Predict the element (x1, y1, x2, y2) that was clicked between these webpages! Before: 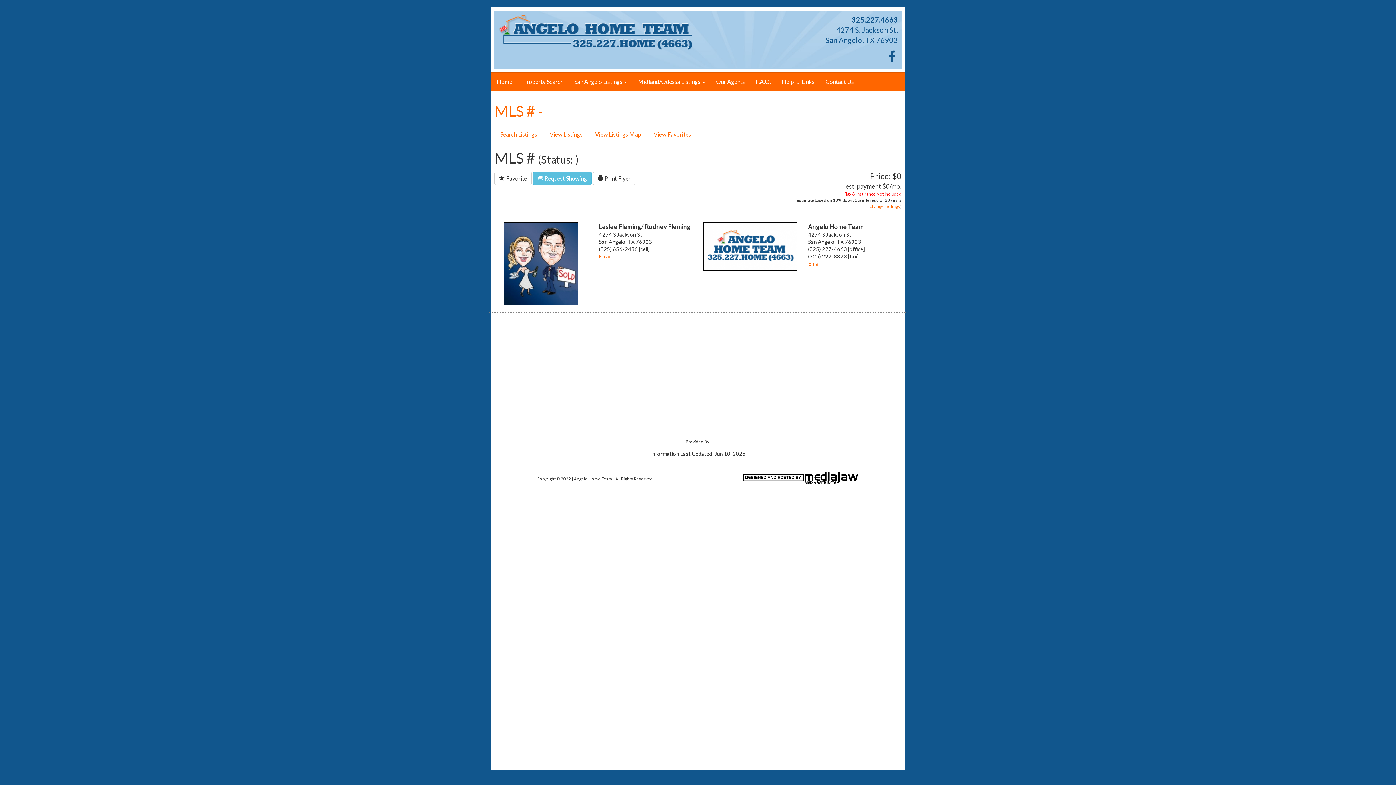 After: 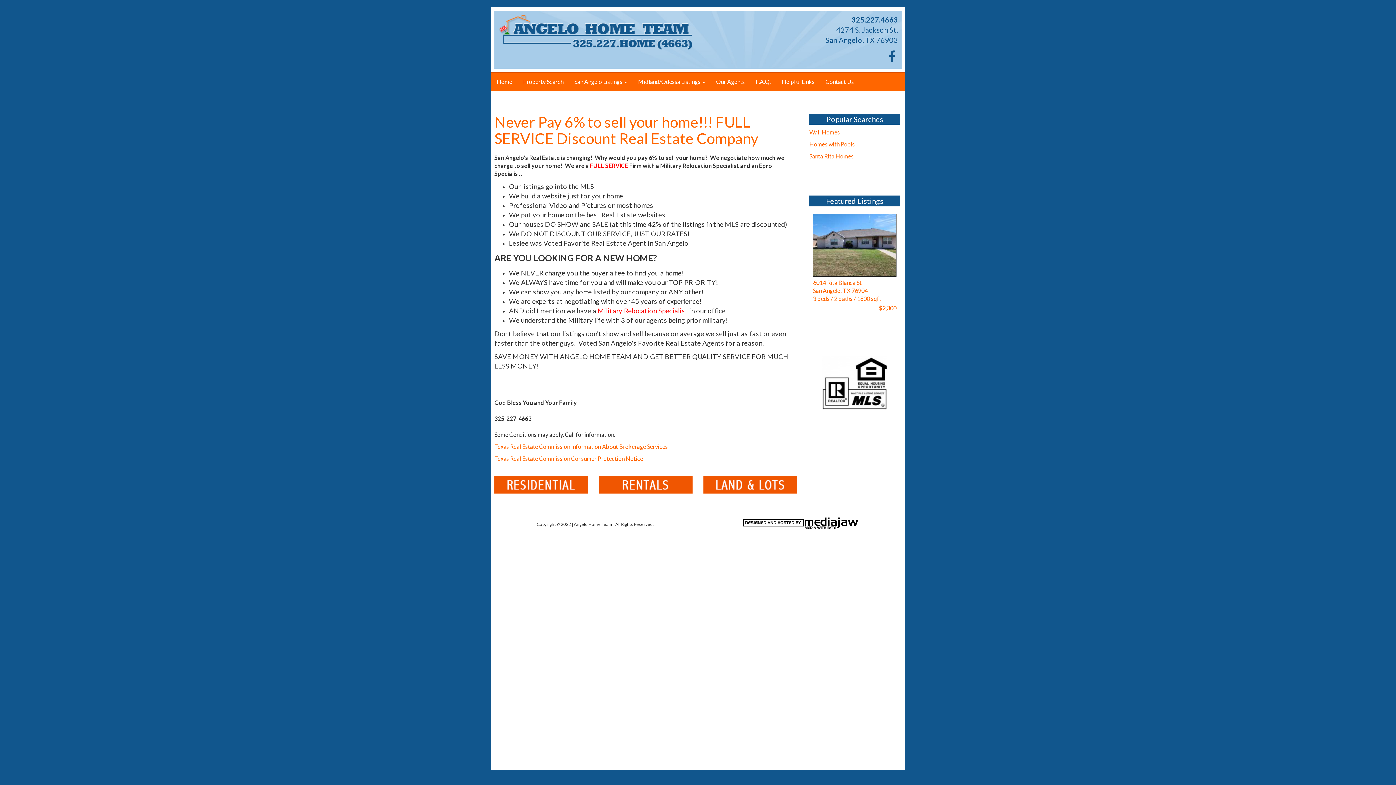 Action: bbox: (498, 27, 692, 34)